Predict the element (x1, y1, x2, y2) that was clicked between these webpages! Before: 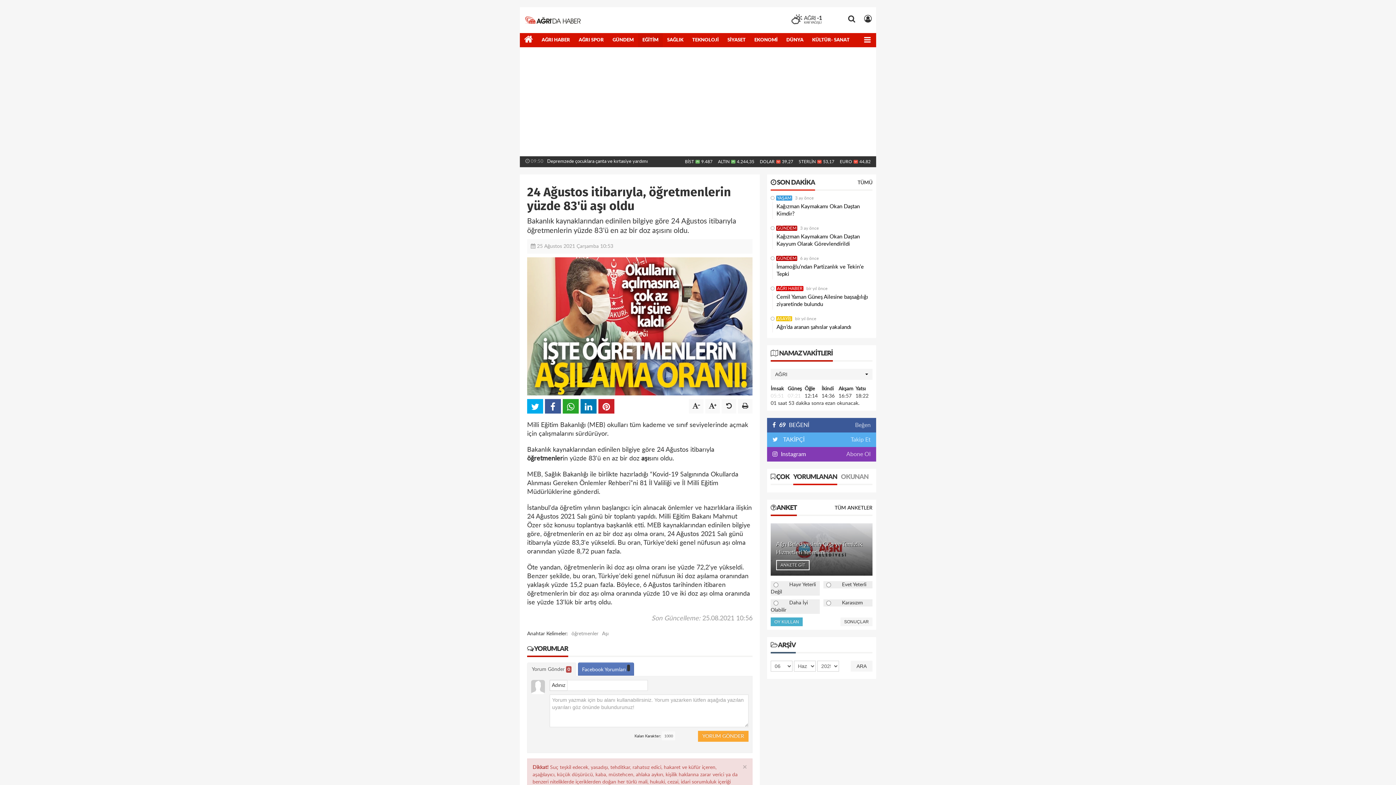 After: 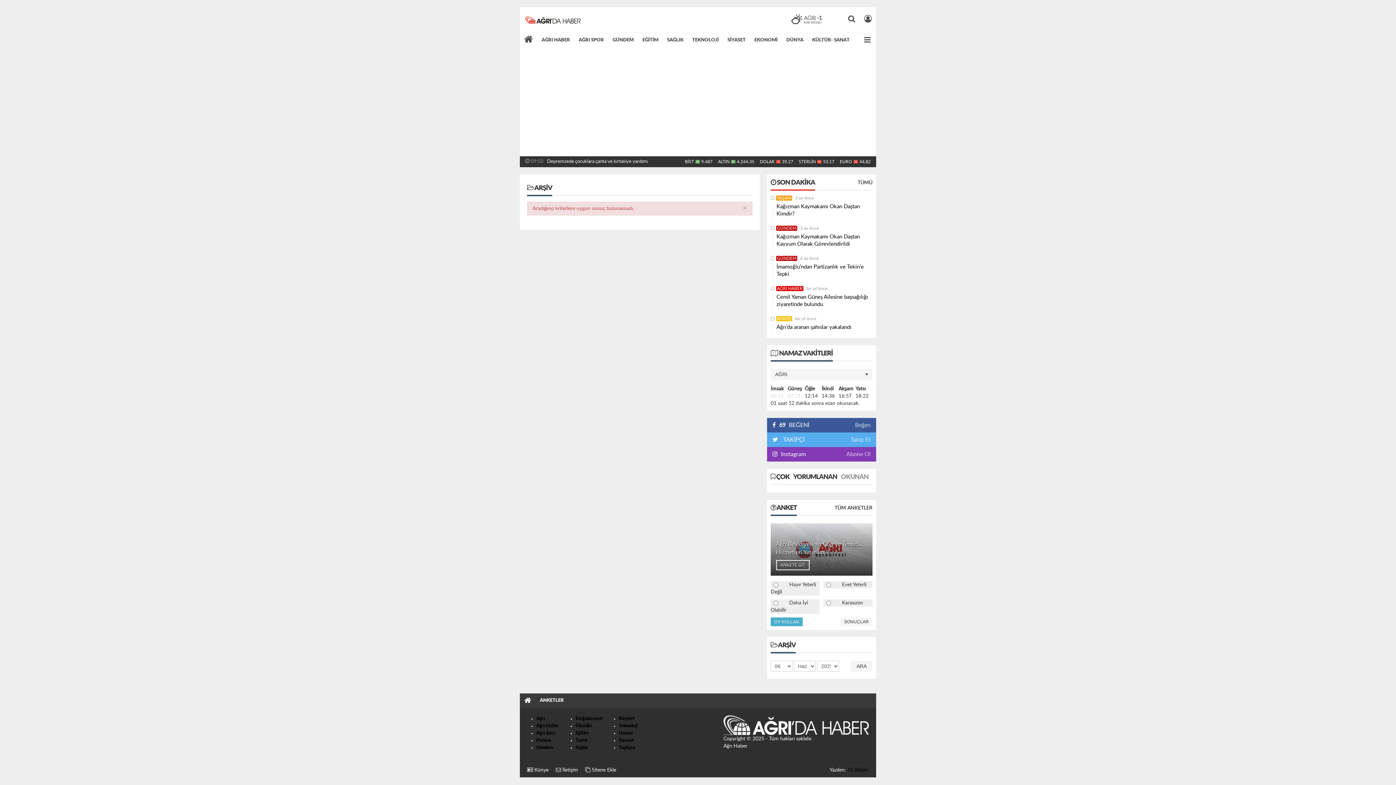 Action: bbox: (850, 661, 872, 672) label: ARA